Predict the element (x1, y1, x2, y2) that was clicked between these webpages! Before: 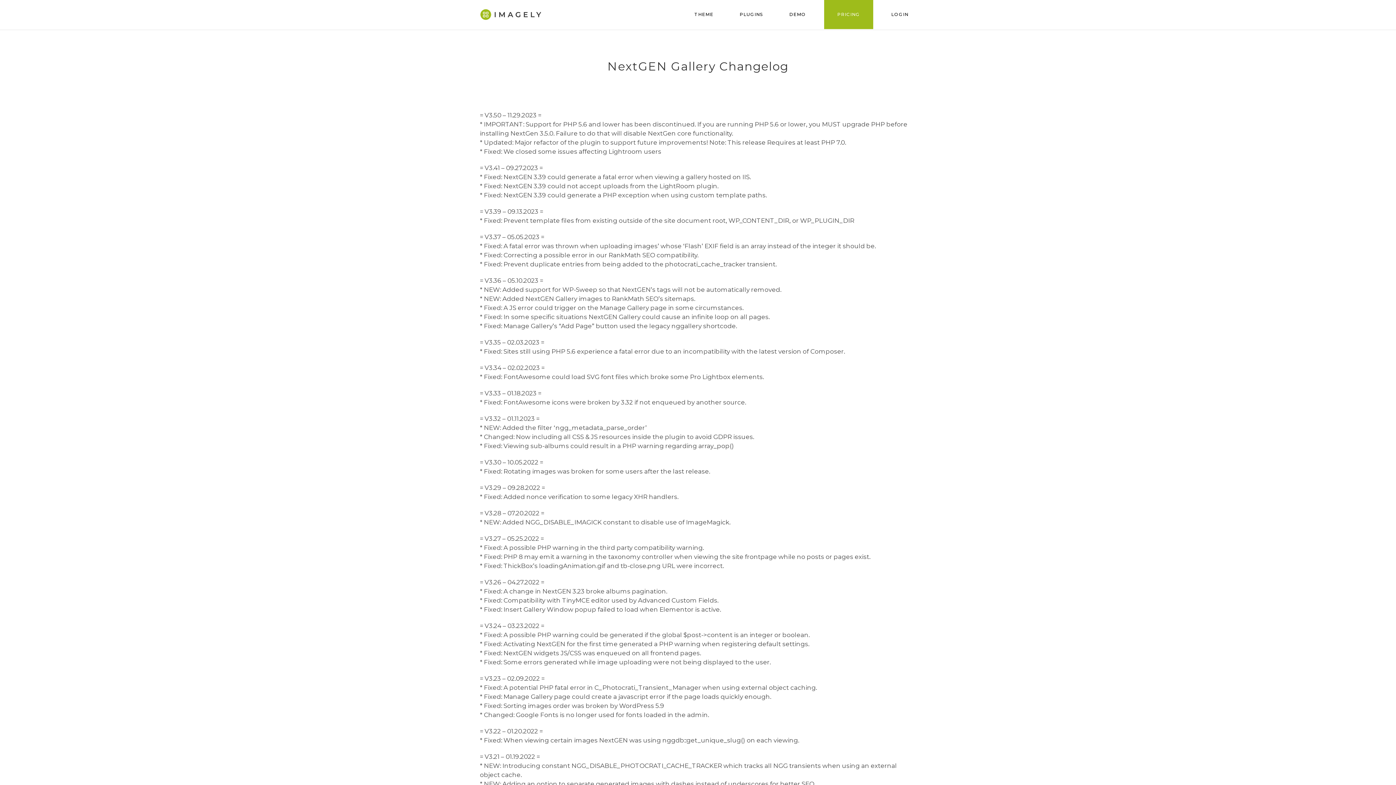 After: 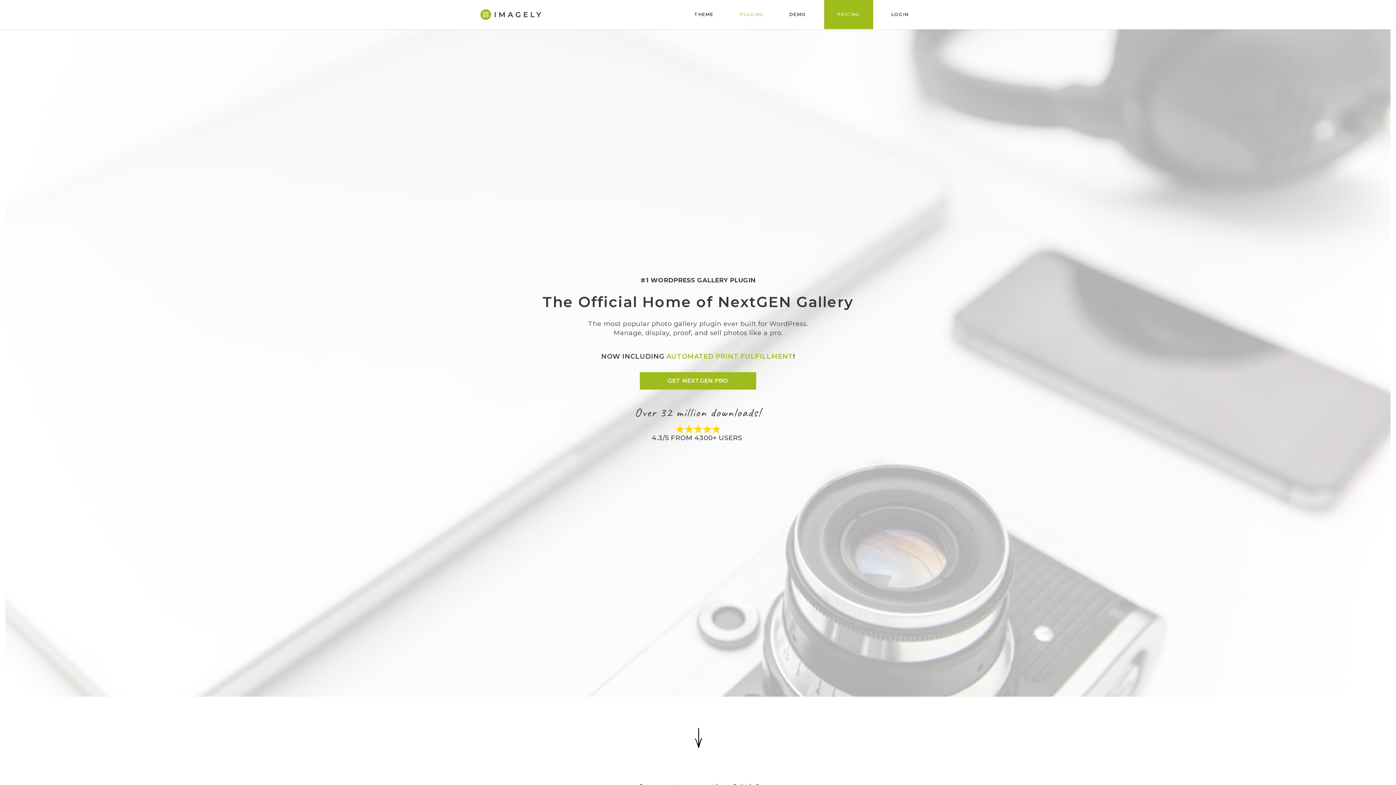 Action: bbox: (726, 0, 776, 29) label: PLUGINS